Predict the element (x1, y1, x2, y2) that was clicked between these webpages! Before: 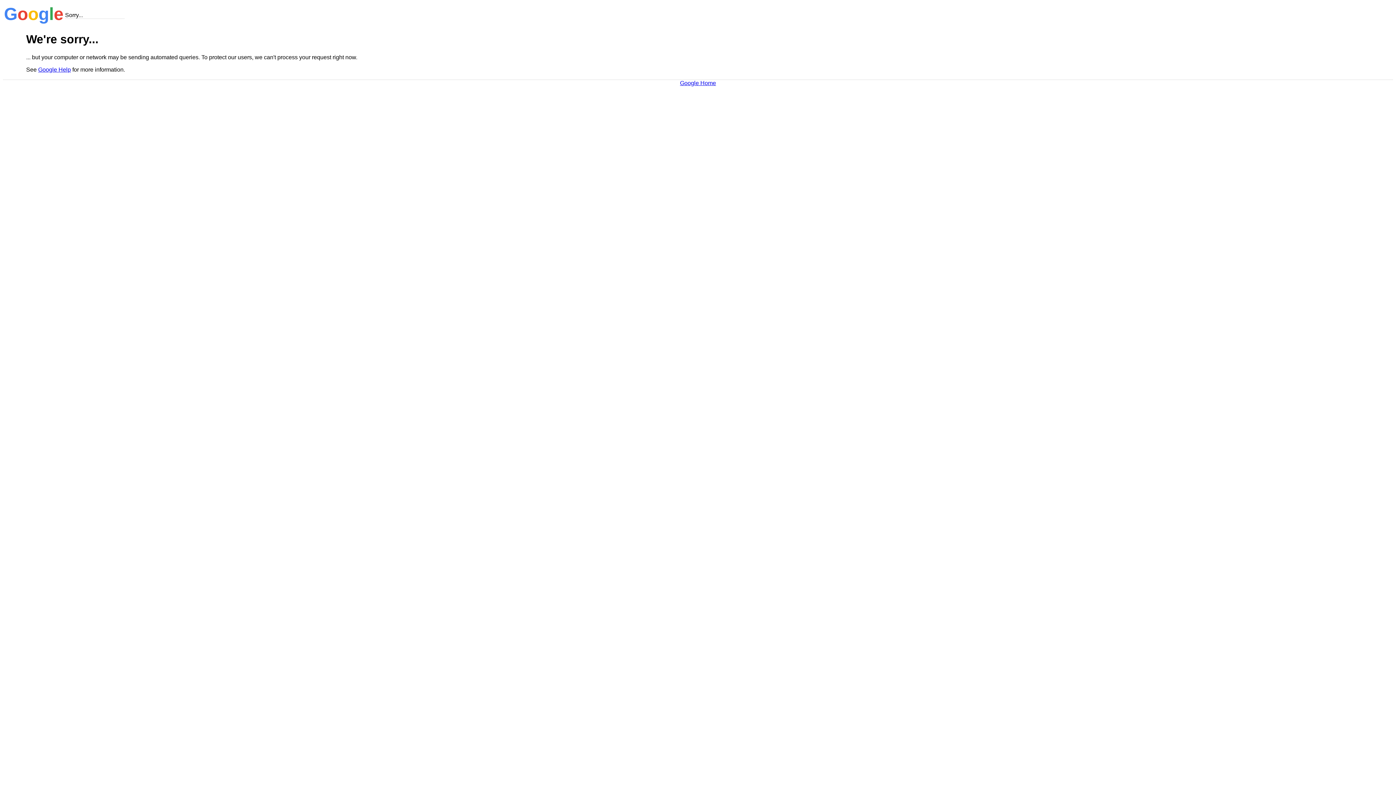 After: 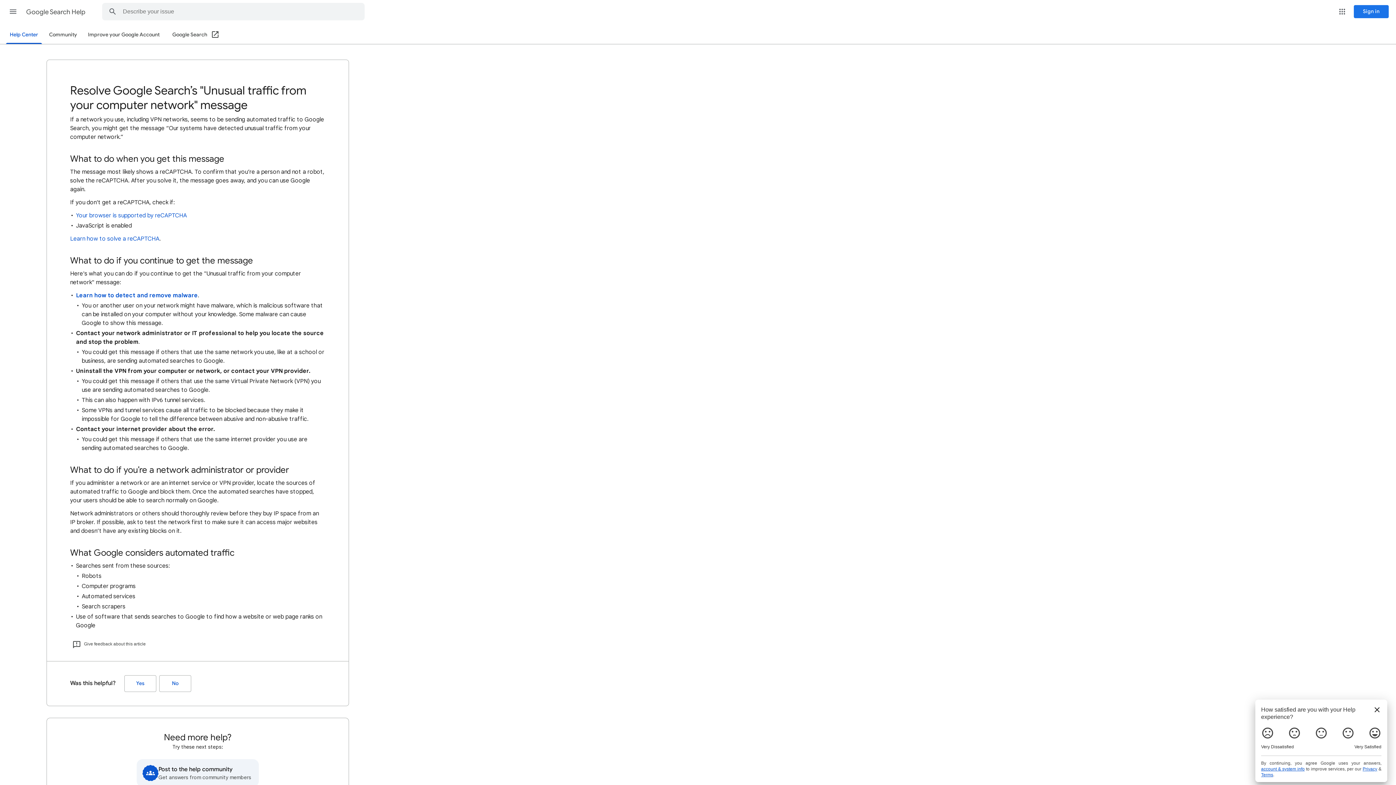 Action: label: Google Help bbox: (38, 66, 70, 72)